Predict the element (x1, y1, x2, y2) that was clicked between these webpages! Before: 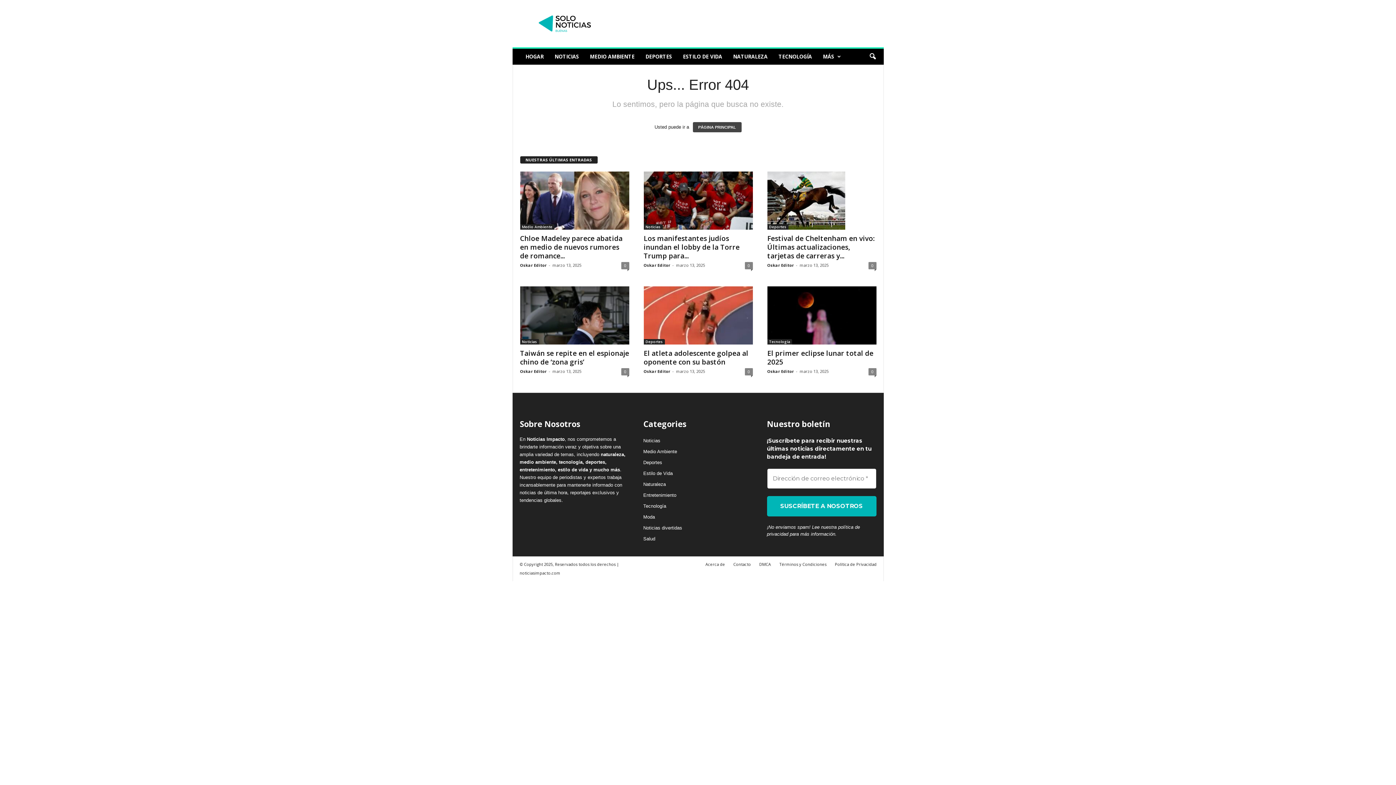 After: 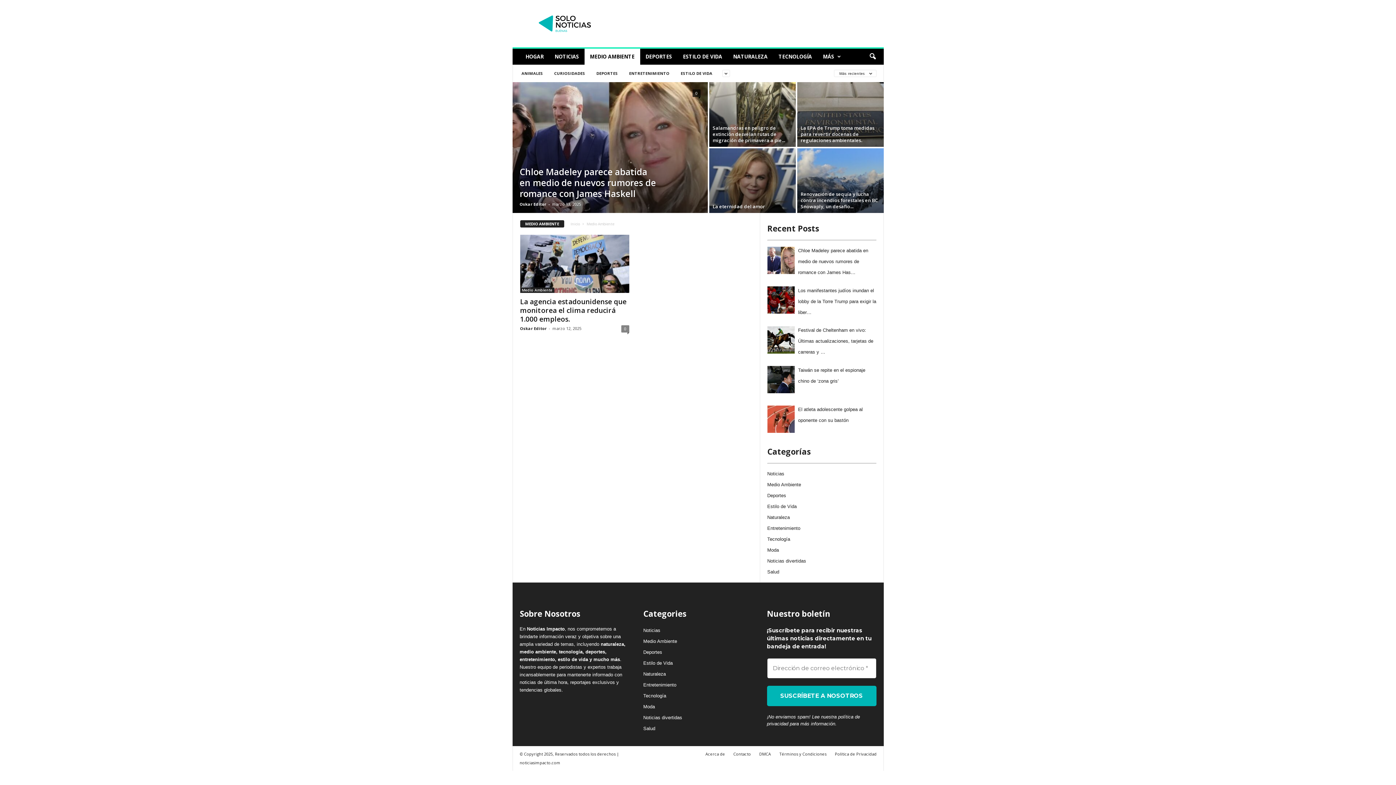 Action: label: Medio Ambiente bbox: (643, 449, 677, 454)